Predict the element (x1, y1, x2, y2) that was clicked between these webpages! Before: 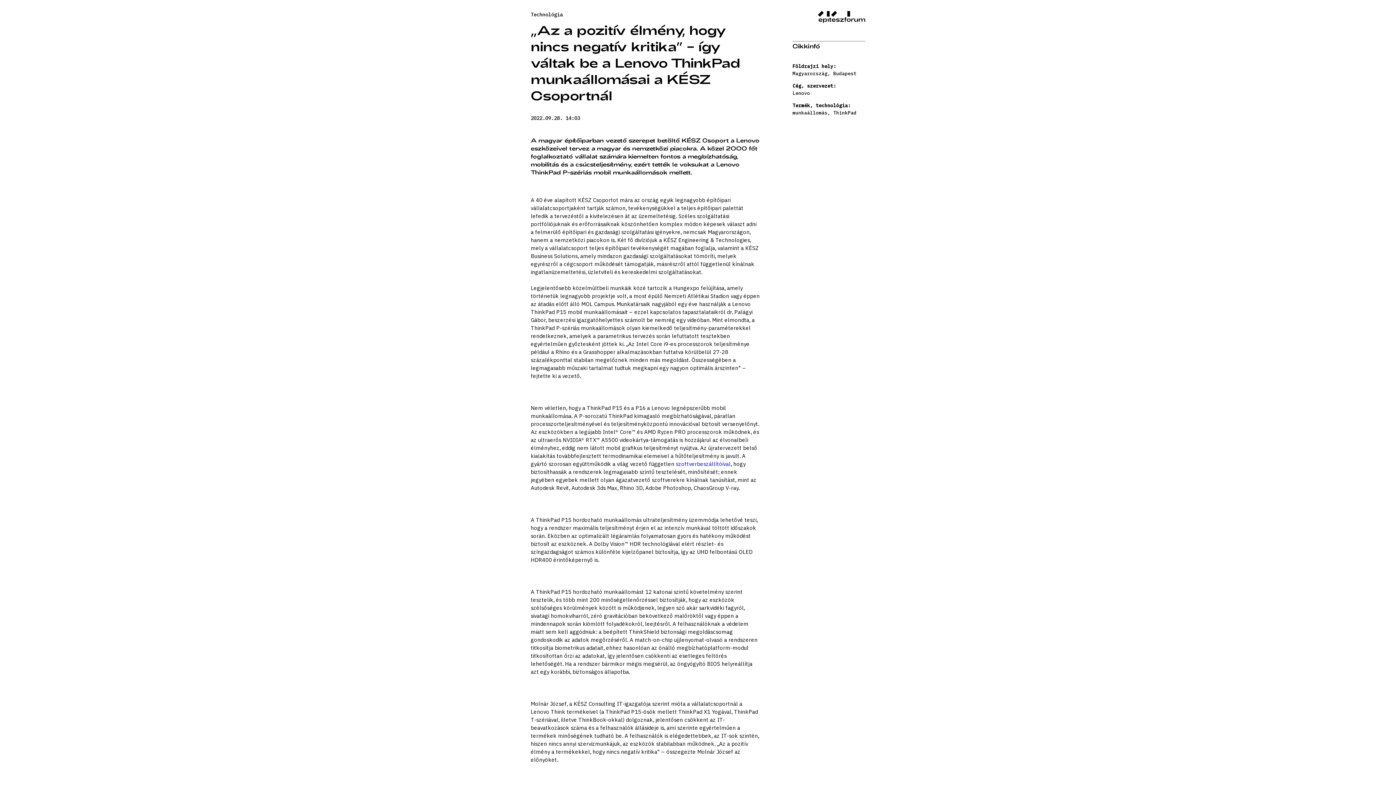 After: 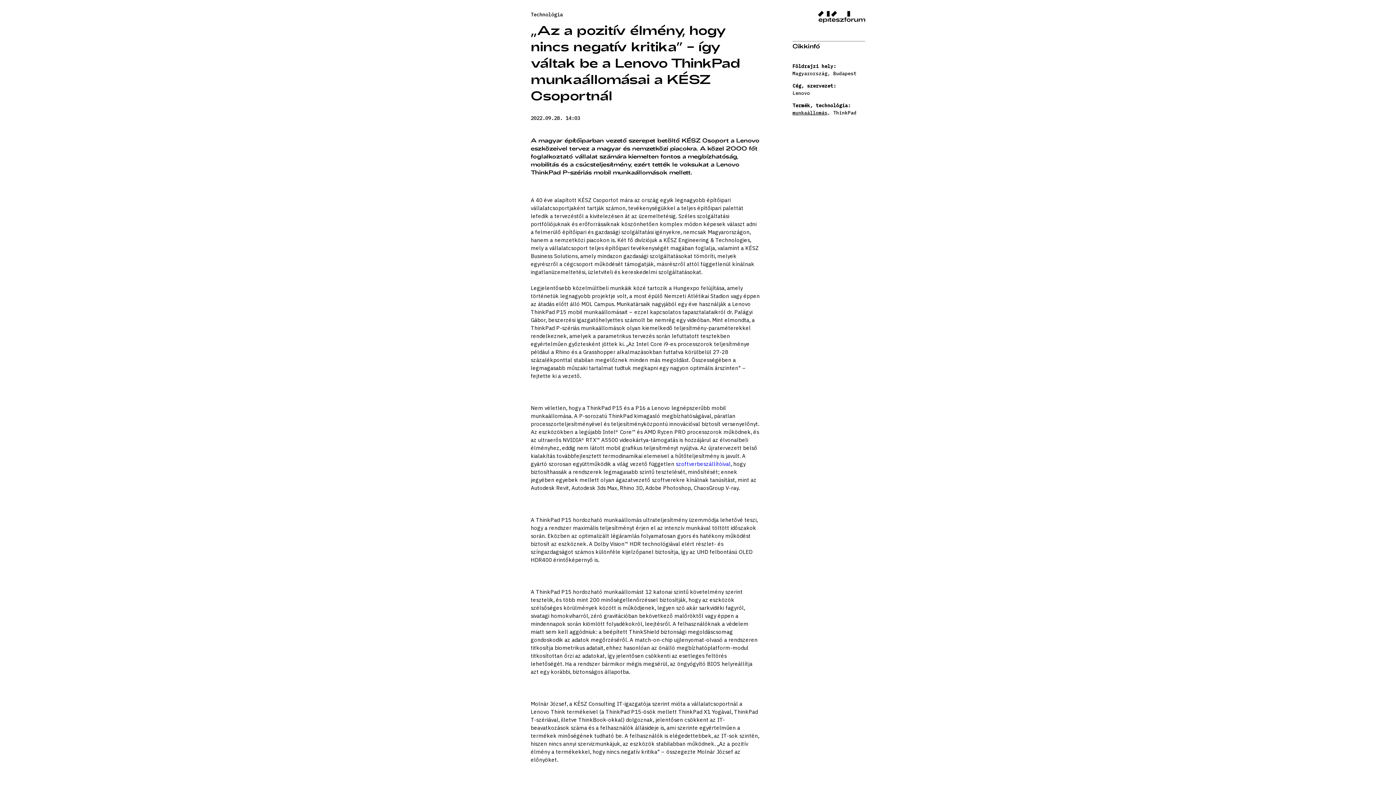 Action: label: munkaállomás bbox: (792, 109, 827, 115)